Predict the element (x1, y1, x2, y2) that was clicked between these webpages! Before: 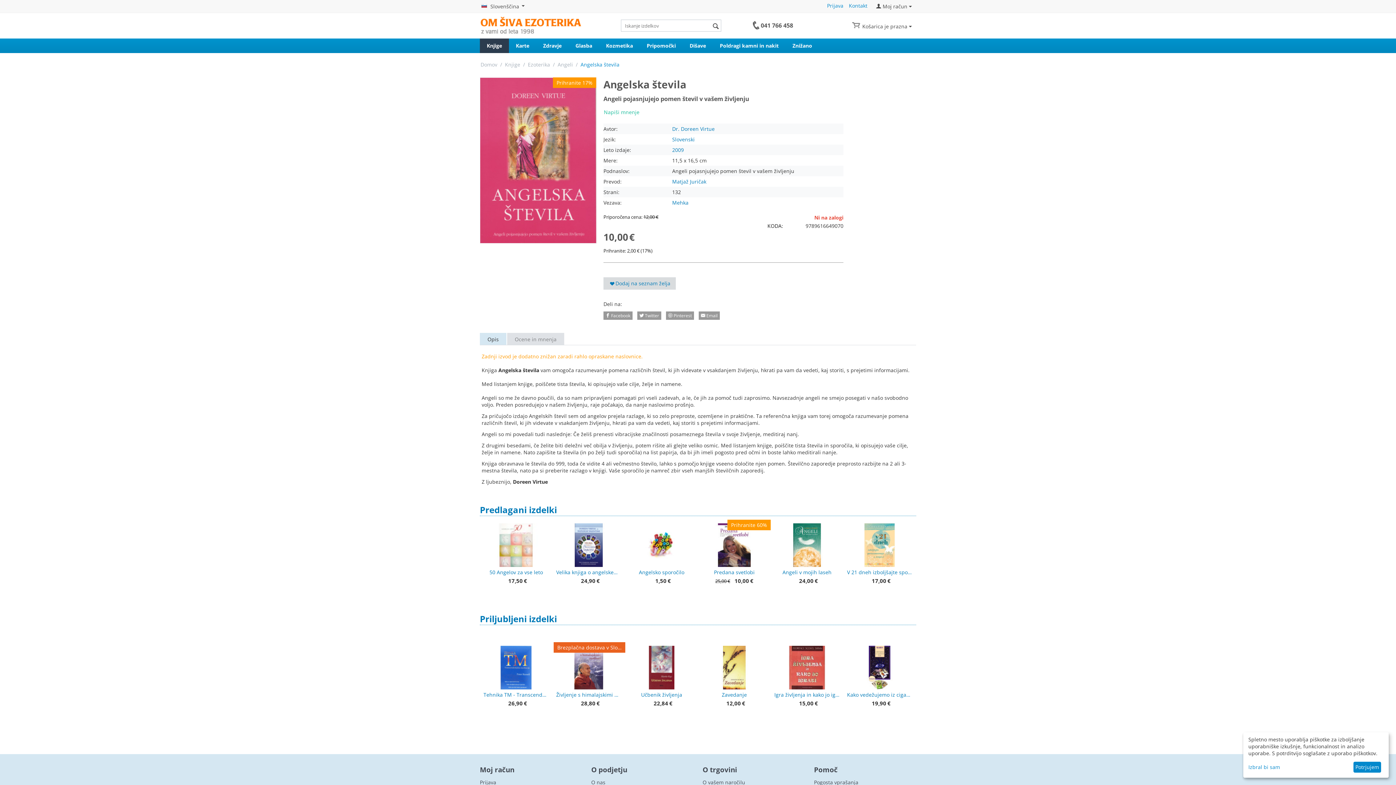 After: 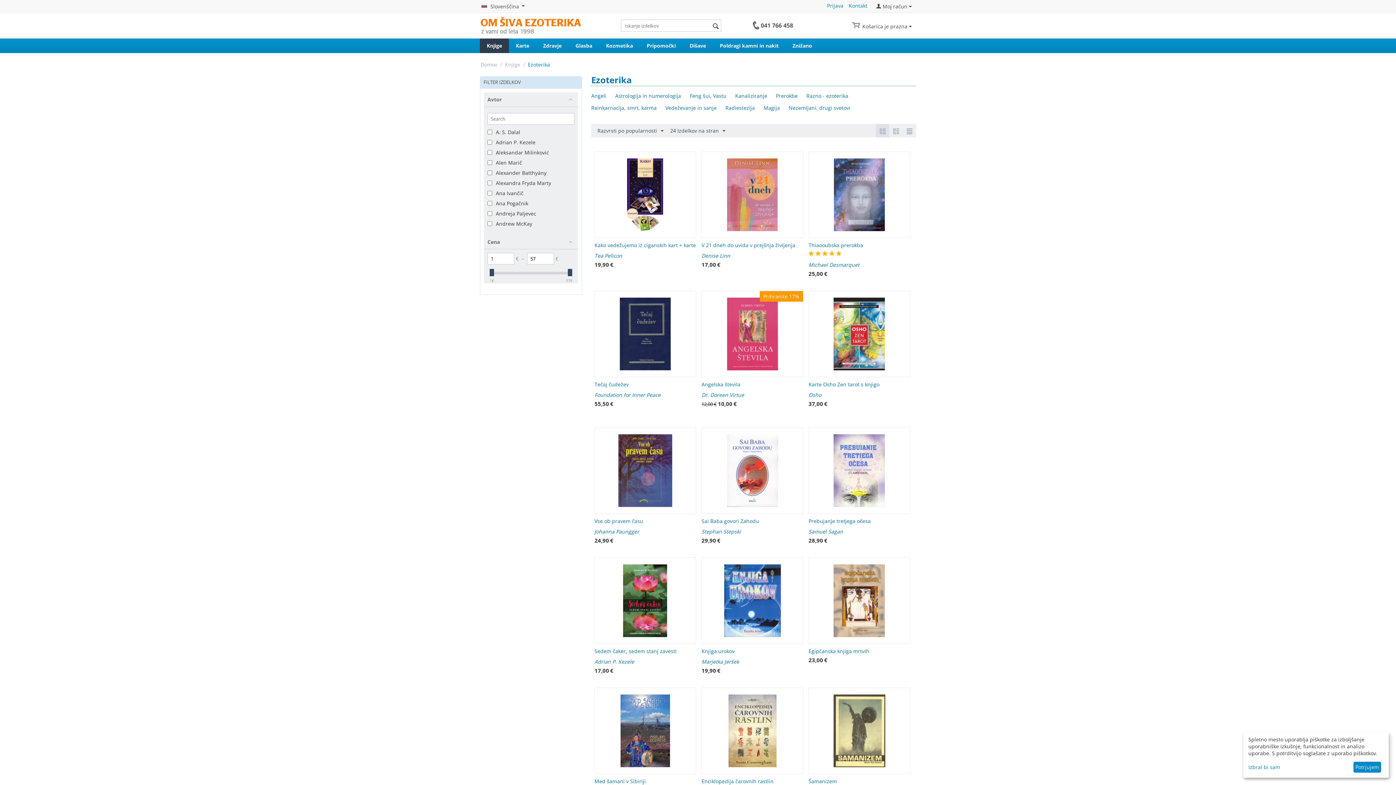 Action: label: Ezoterika bbox: (527, 60, 550, 68)